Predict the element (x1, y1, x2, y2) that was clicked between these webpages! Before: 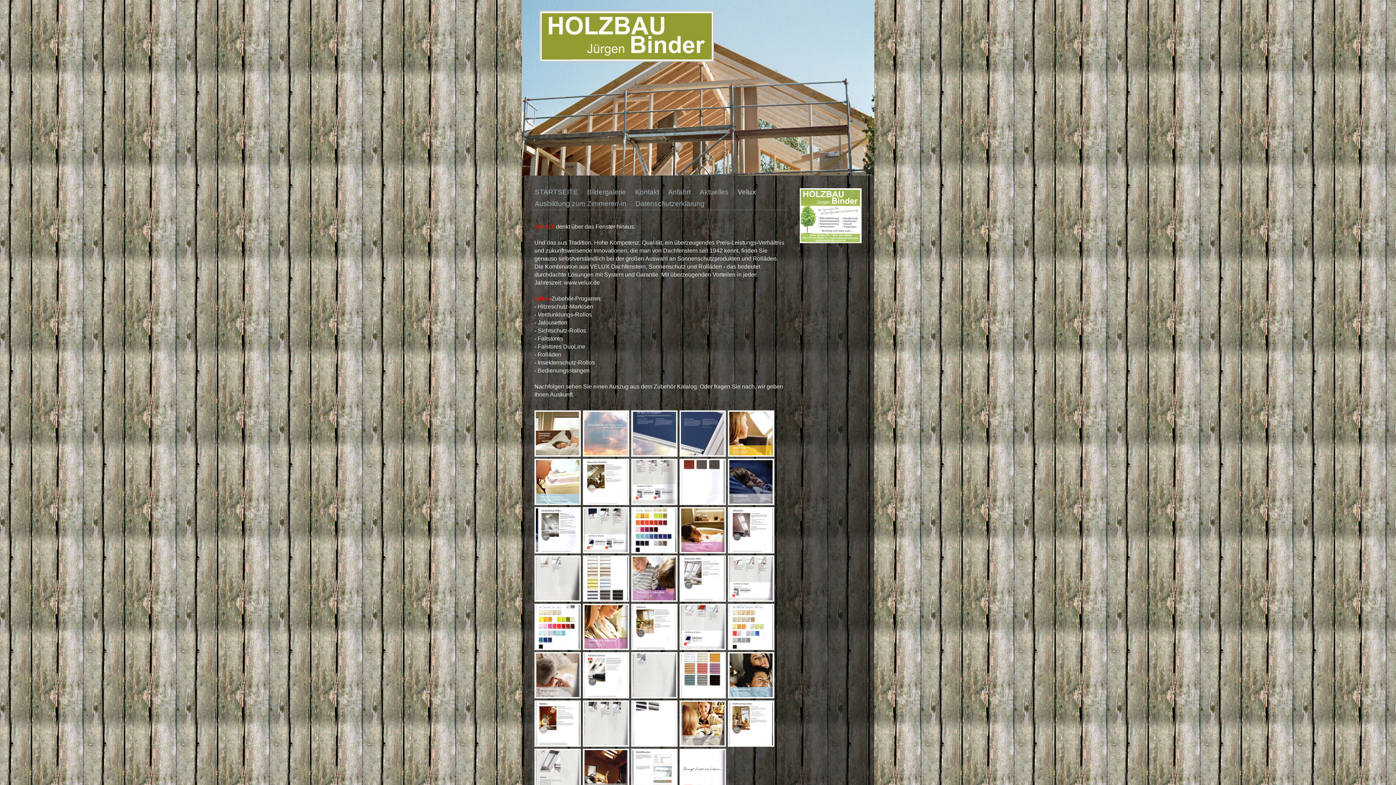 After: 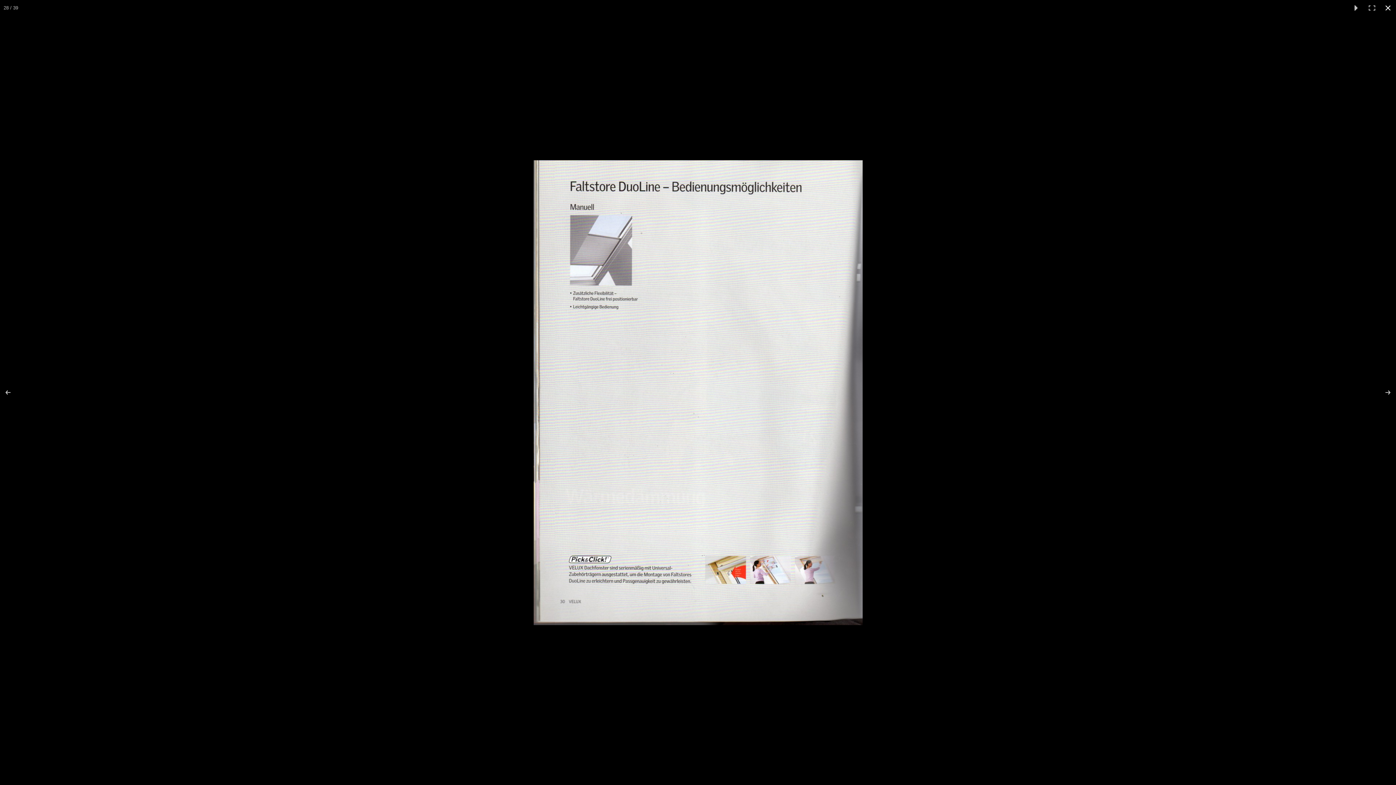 Action: bbox: (631, 652, 677, 698)